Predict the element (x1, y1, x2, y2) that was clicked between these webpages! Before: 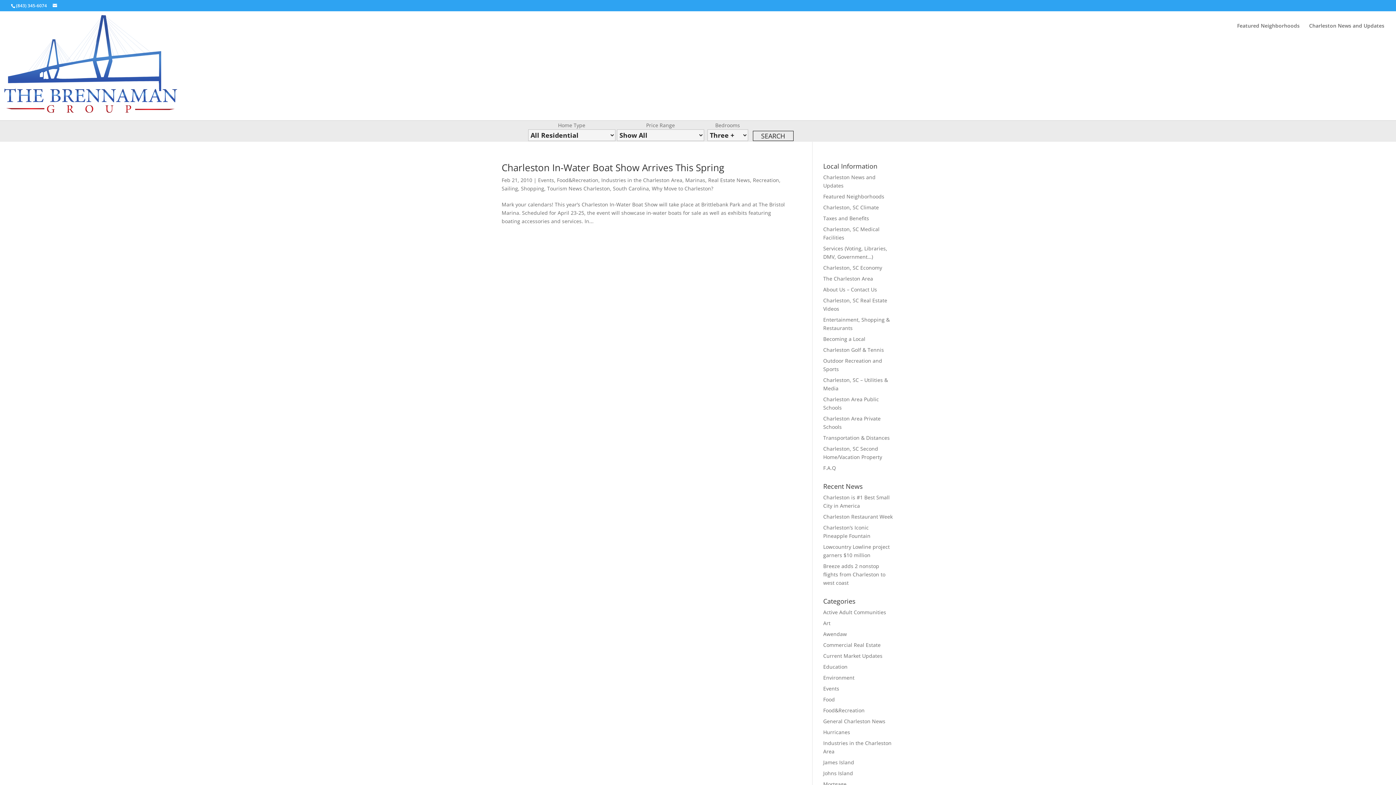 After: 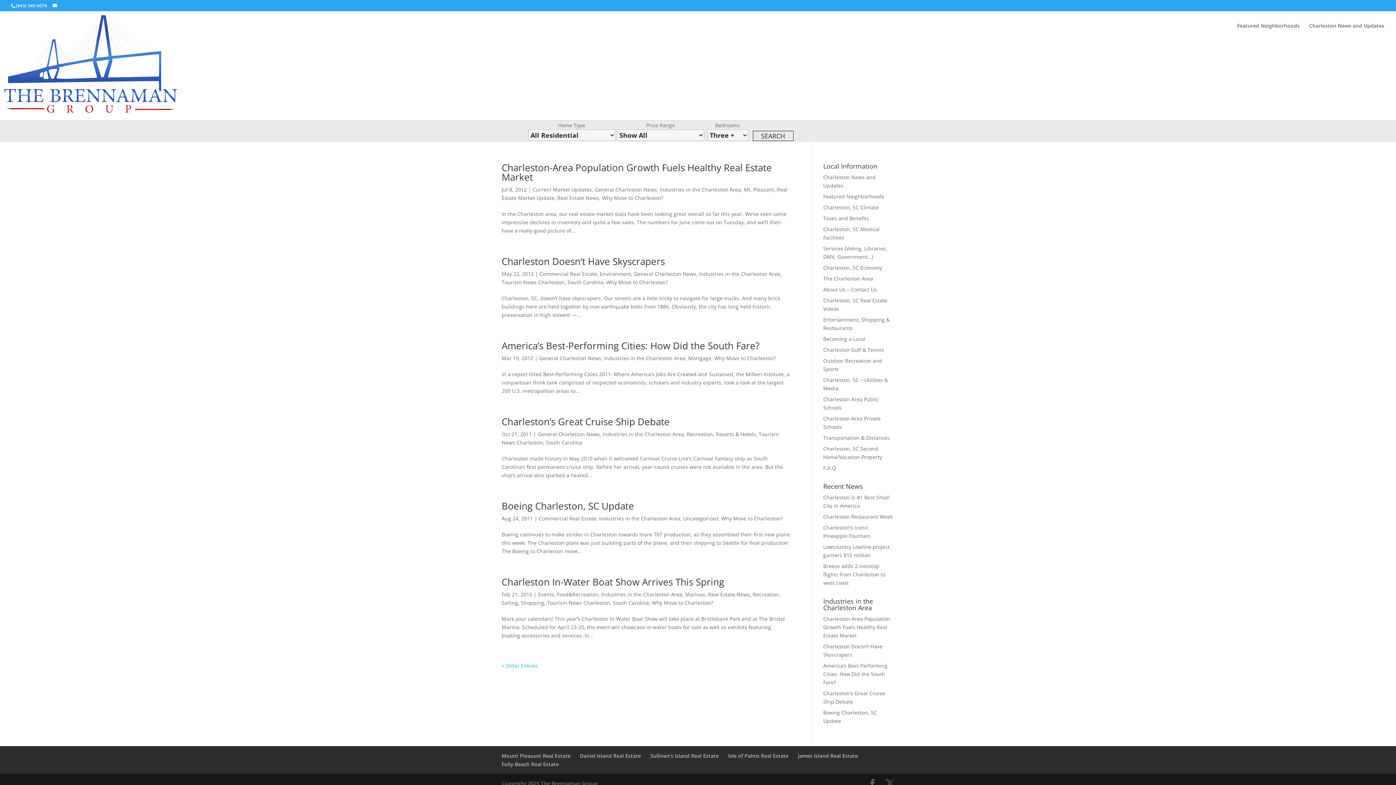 Action: label: Industries in the Charleston Area bbox: (601, 176, 682, 183)